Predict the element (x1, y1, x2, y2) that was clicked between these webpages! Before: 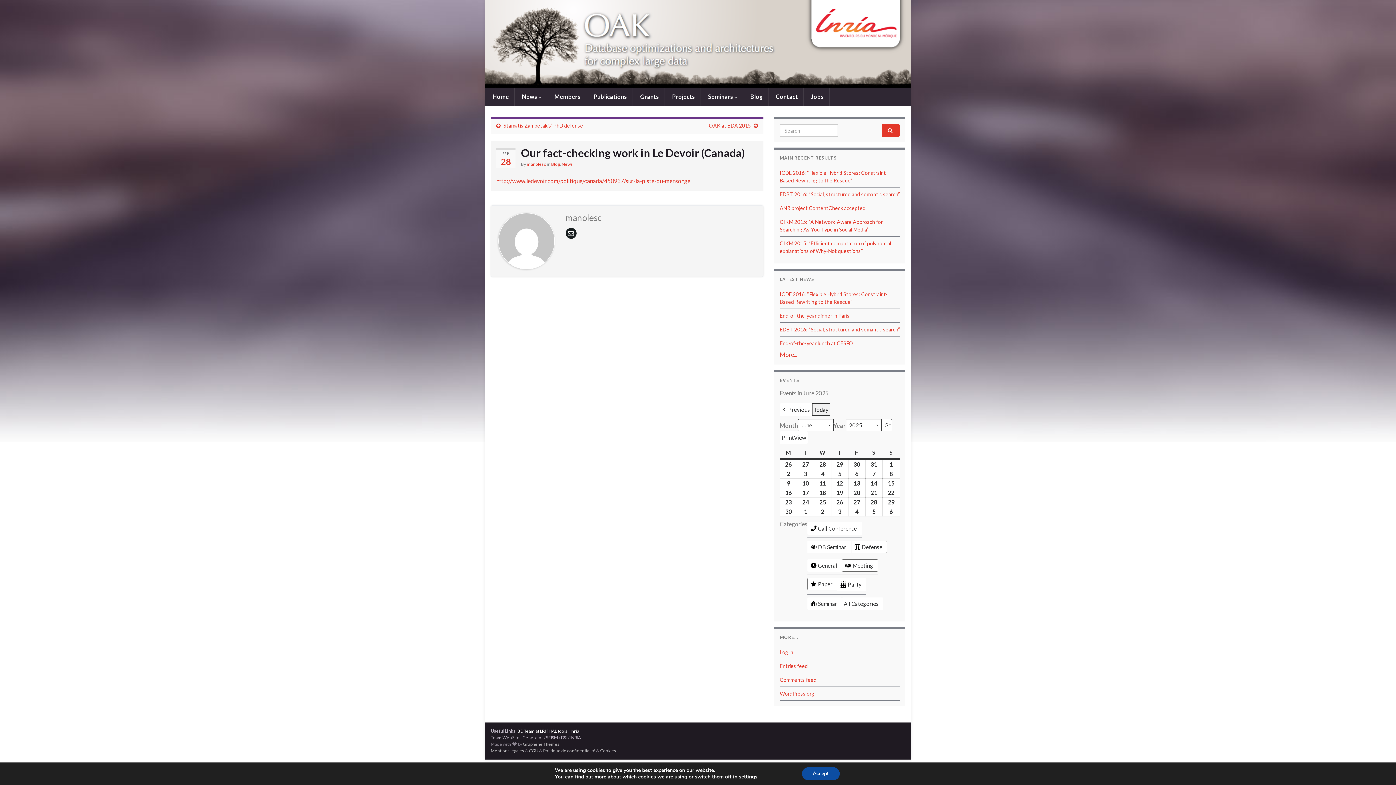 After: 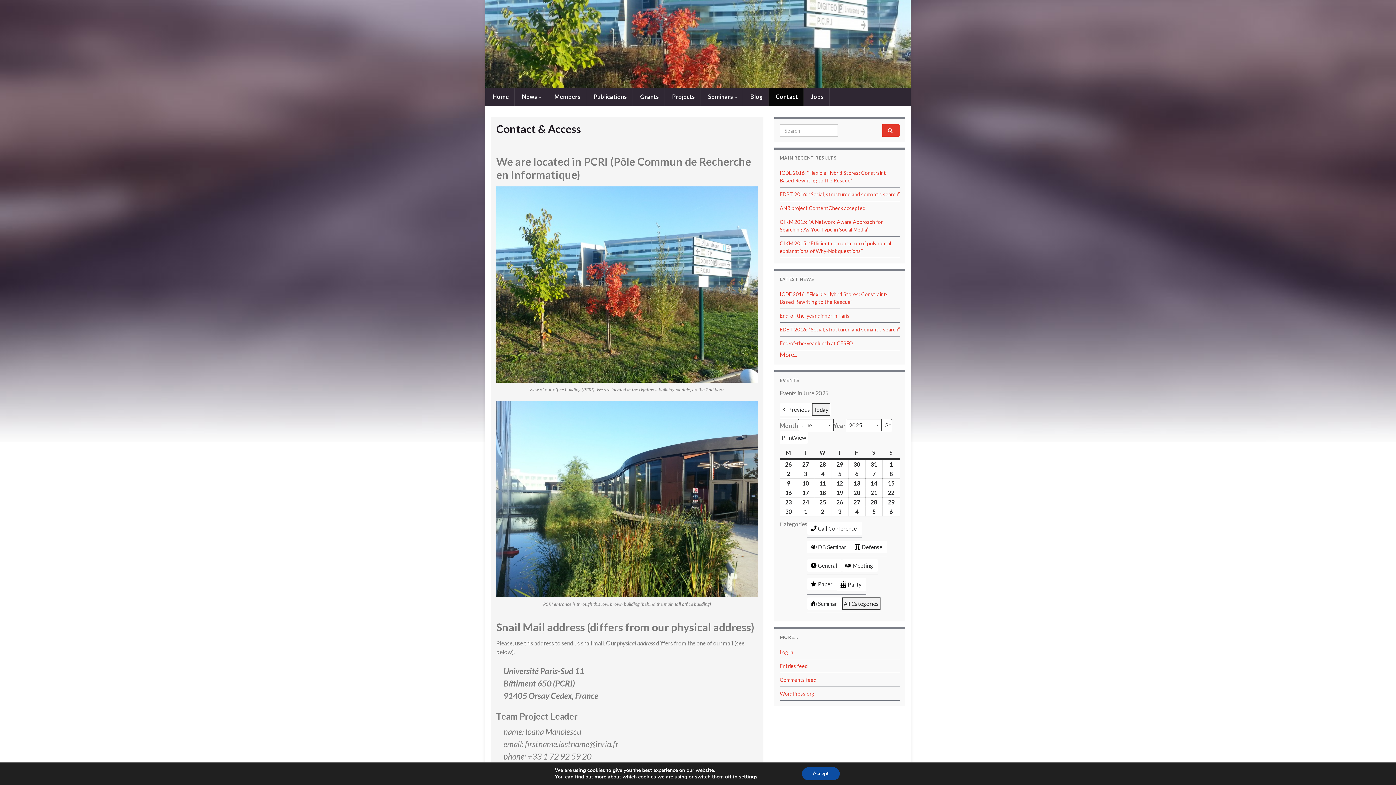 Action: bbox: (768, 87, 803, 105) label:  Contact